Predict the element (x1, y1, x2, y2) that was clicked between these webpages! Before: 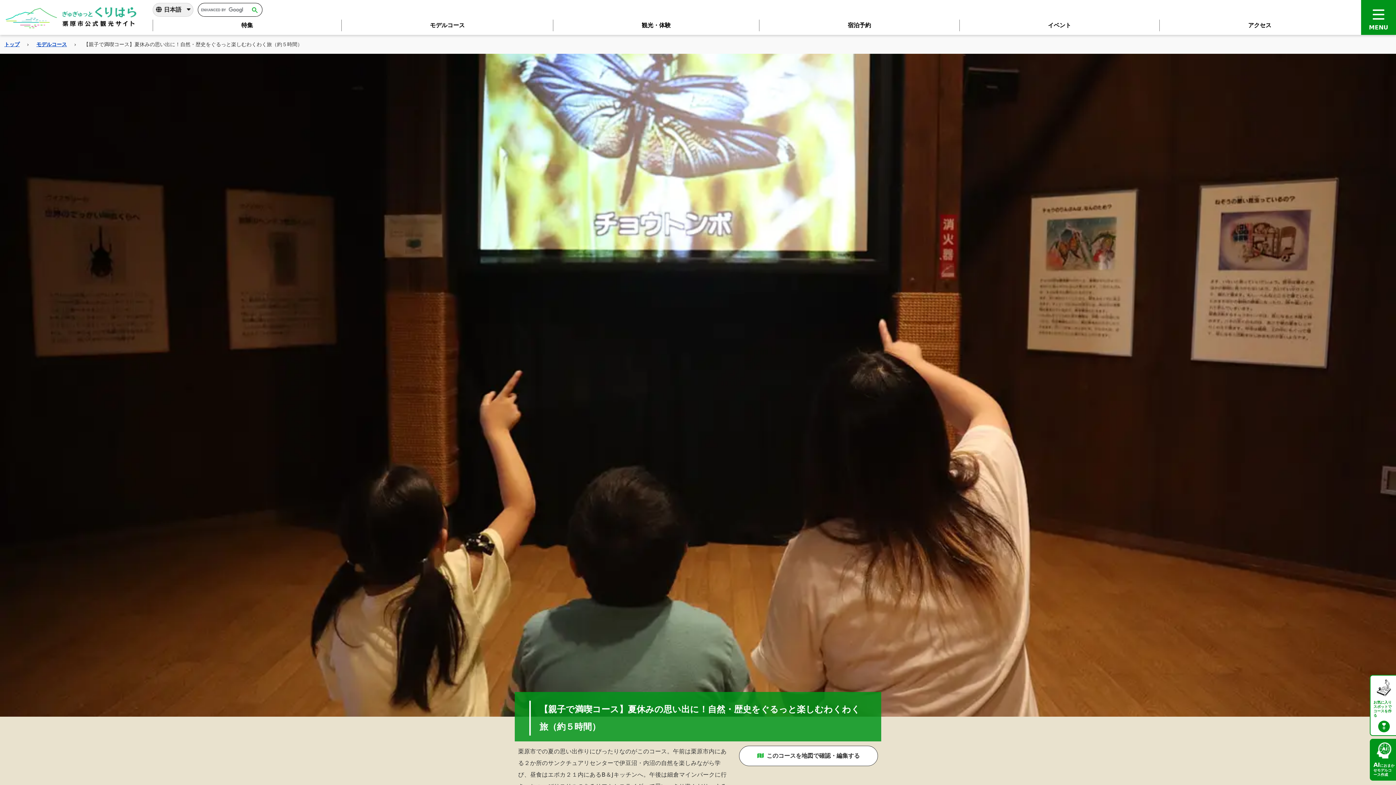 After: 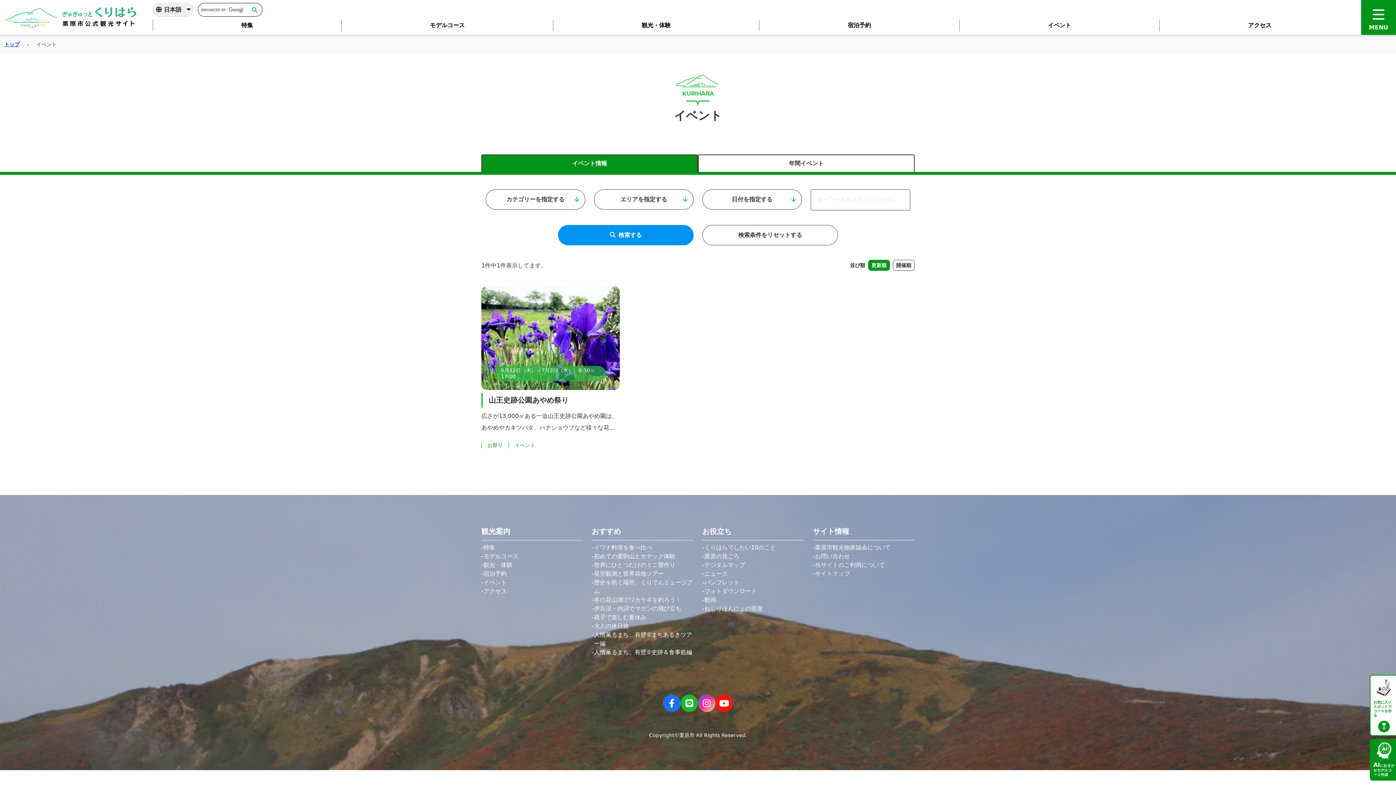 Action: bbox: (959, 19, 1159, 31) label: イベント